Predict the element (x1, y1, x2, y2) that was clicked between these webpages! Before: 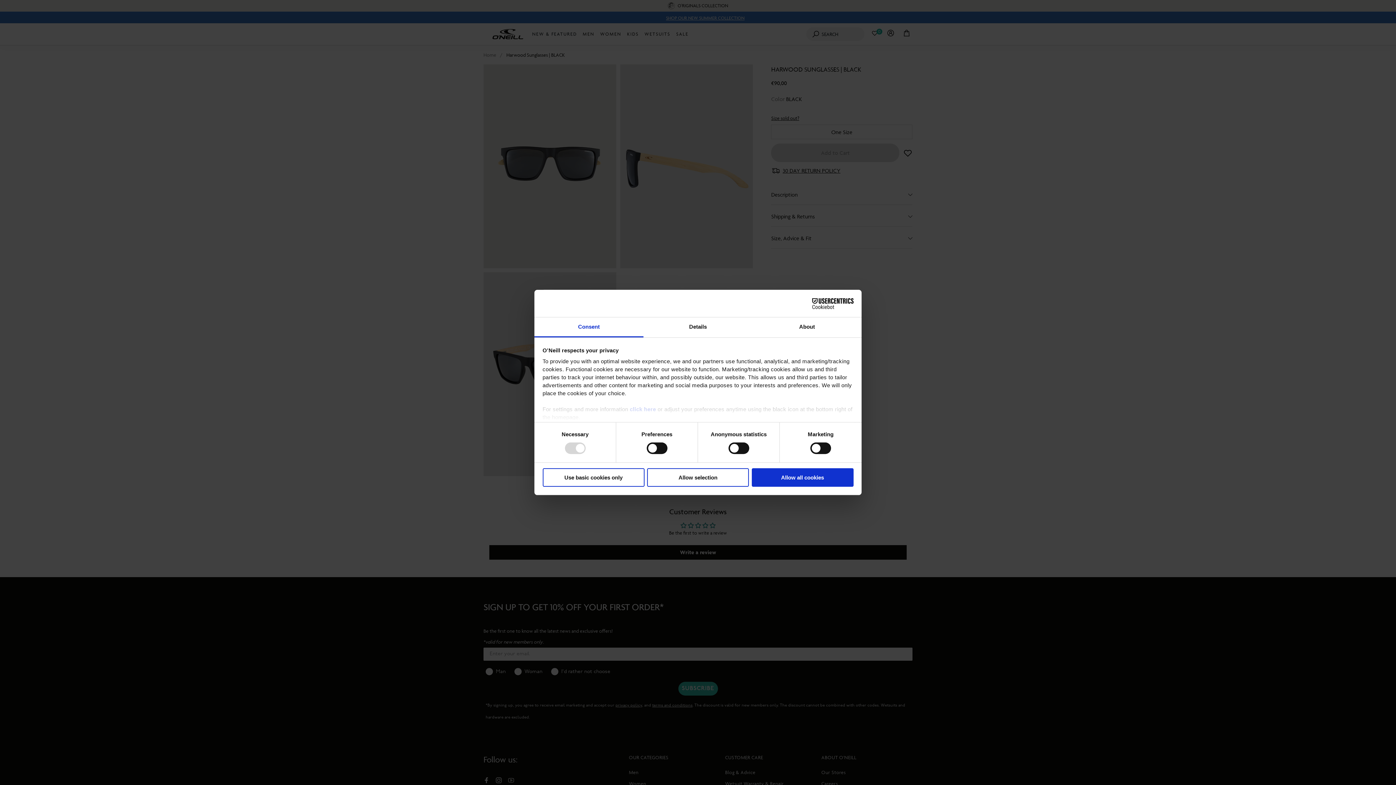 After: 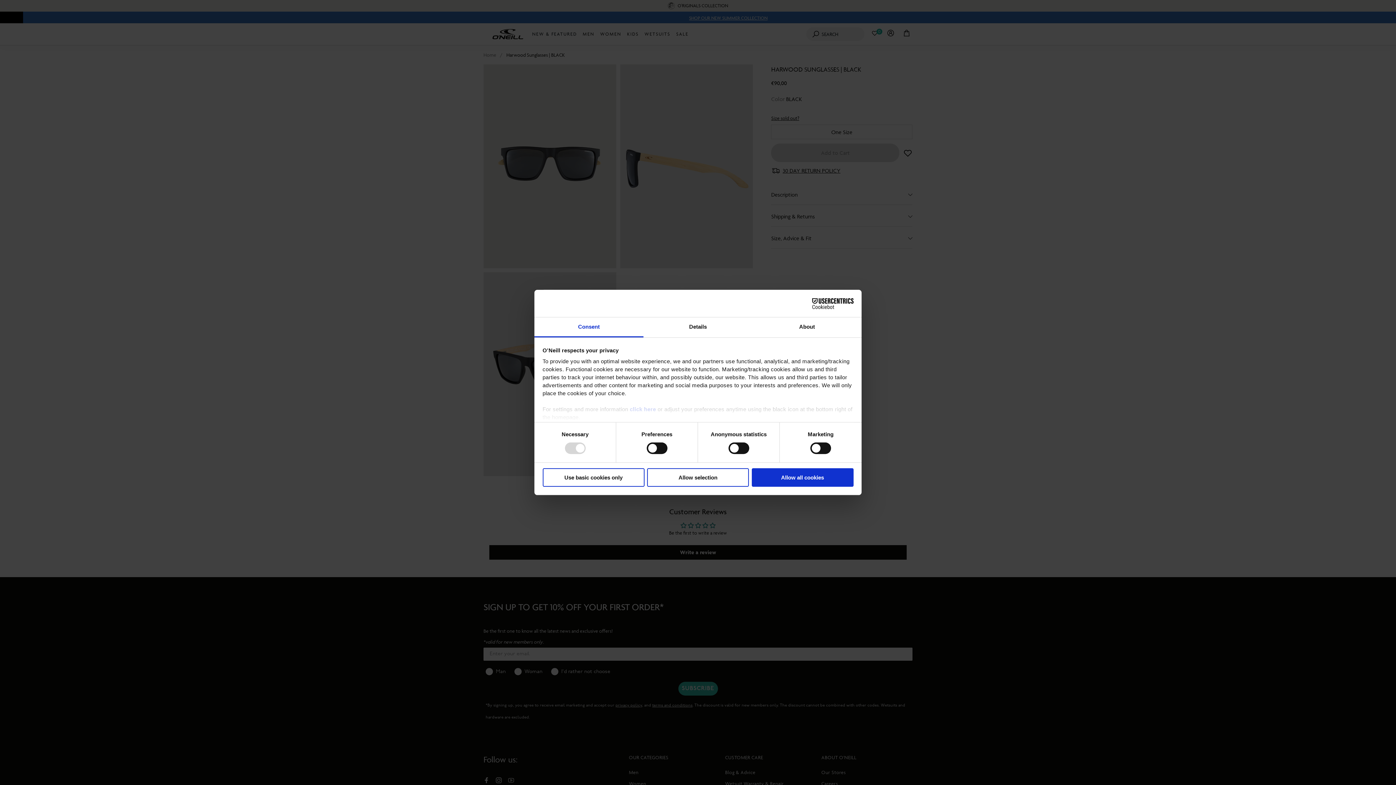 Action: label: Consent bbox: (534, 317, 643, 337)